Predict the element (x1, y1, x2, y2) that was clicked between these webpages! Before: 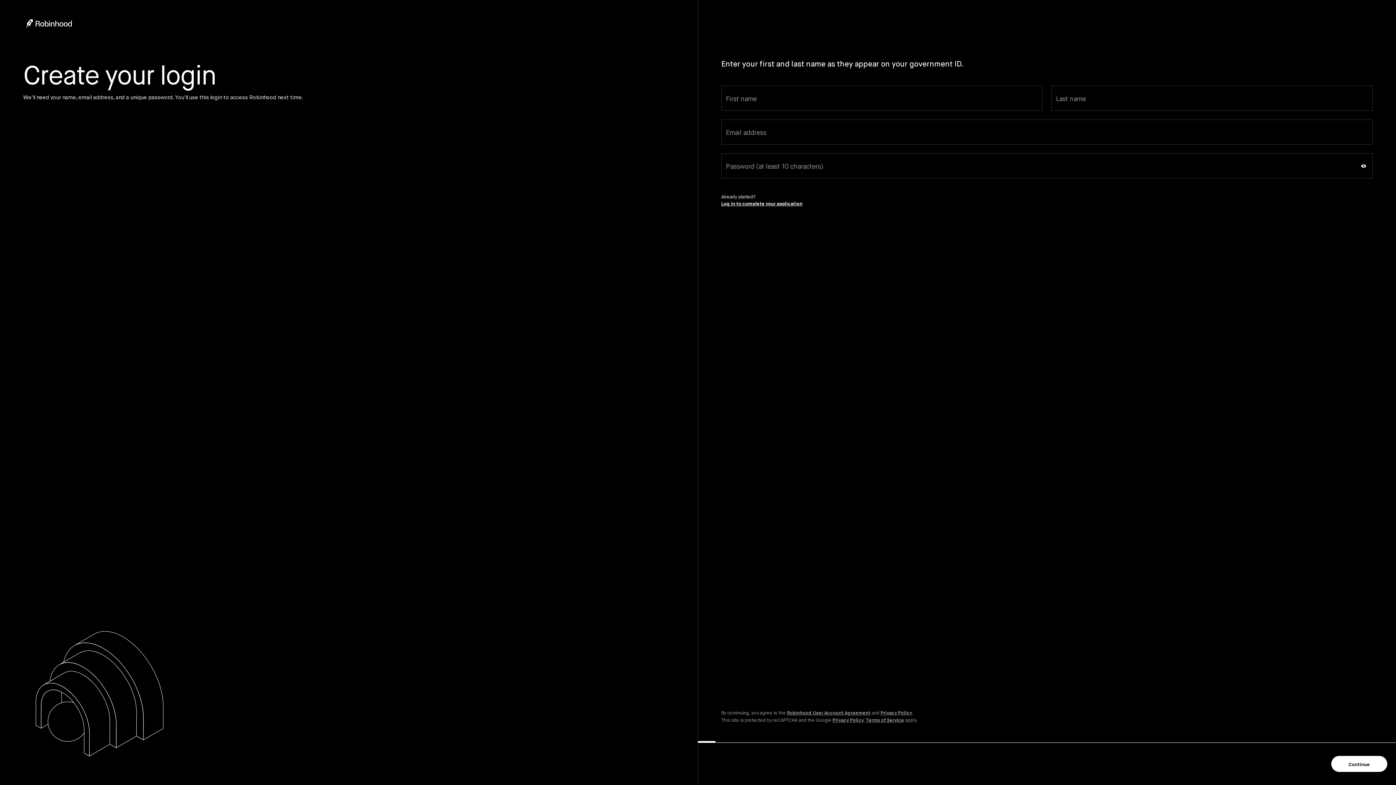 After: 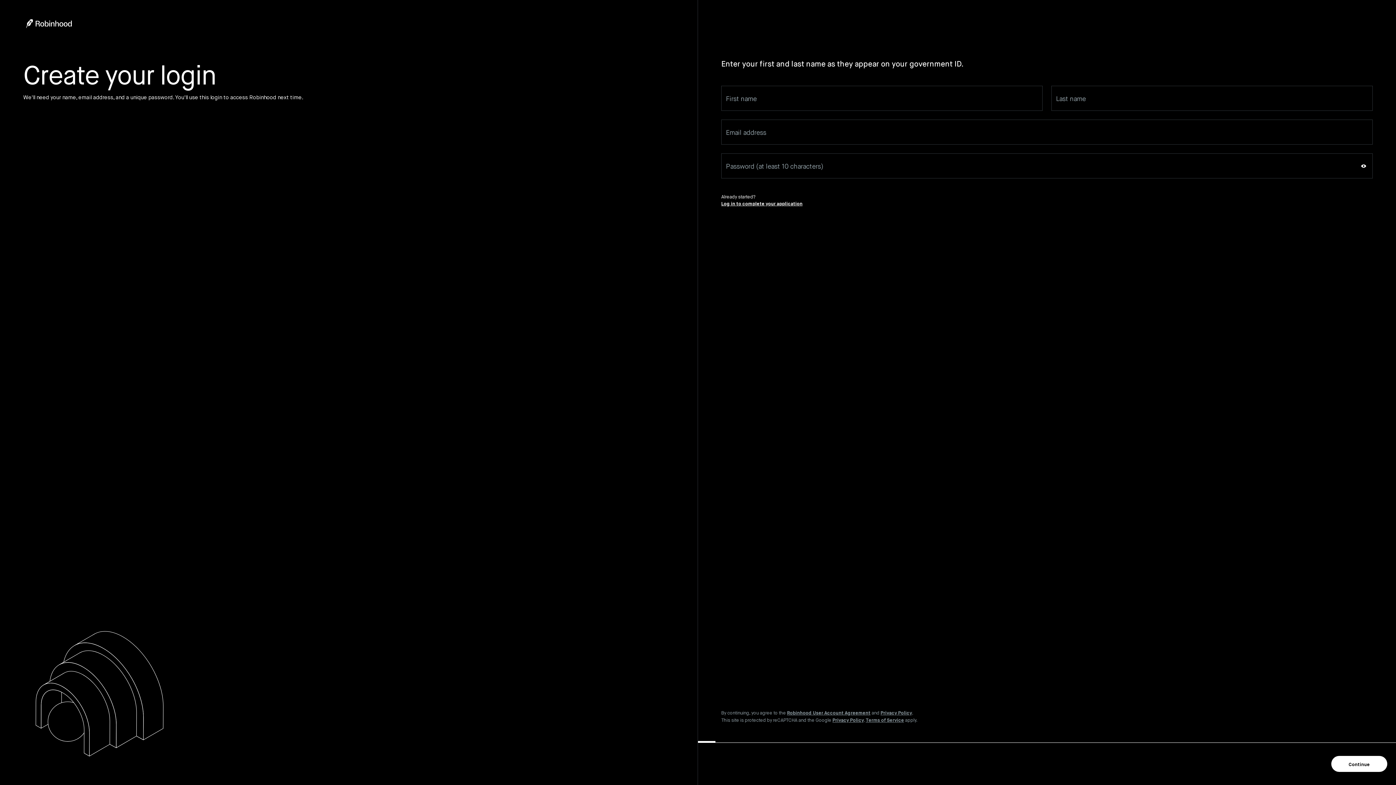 Action: label: Terms of Service bbox: (882, 716, 926, 723)